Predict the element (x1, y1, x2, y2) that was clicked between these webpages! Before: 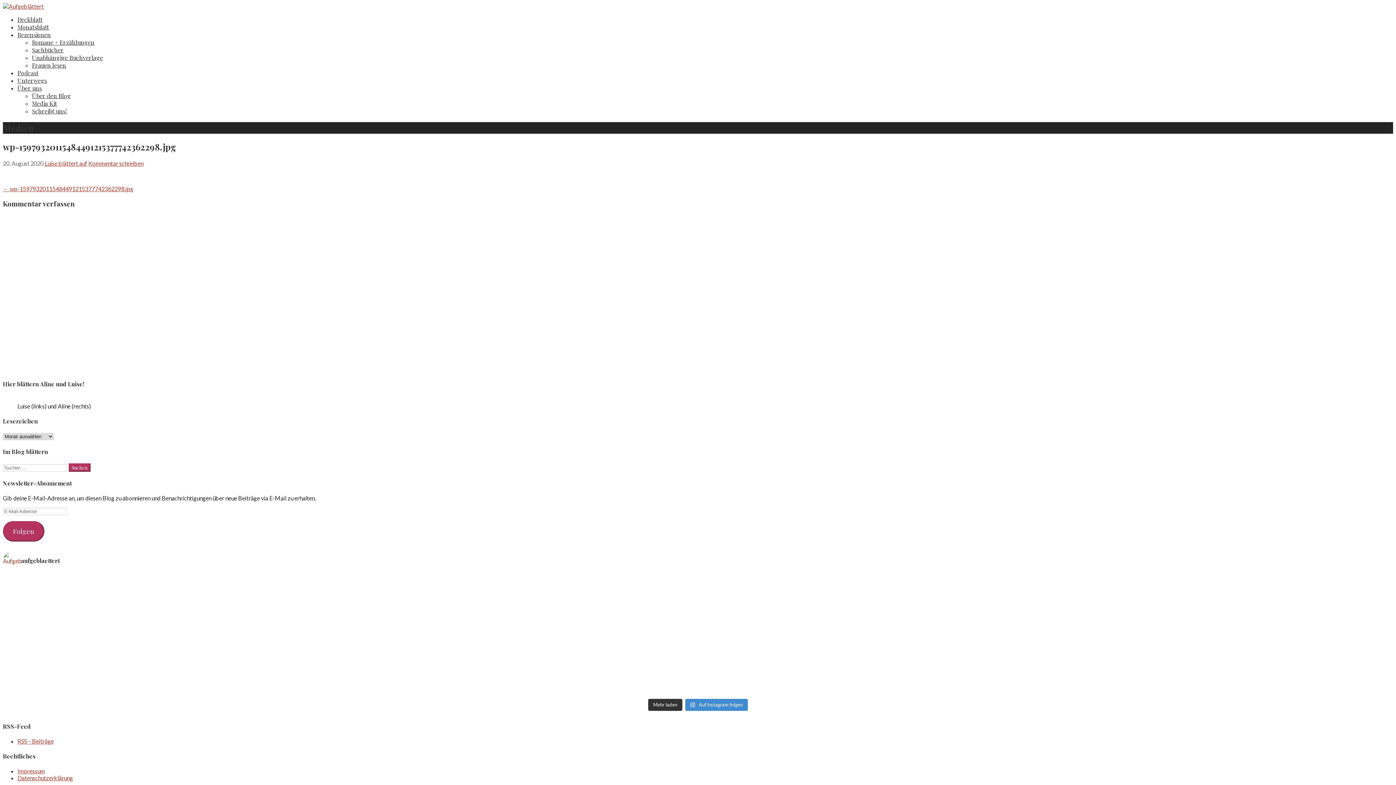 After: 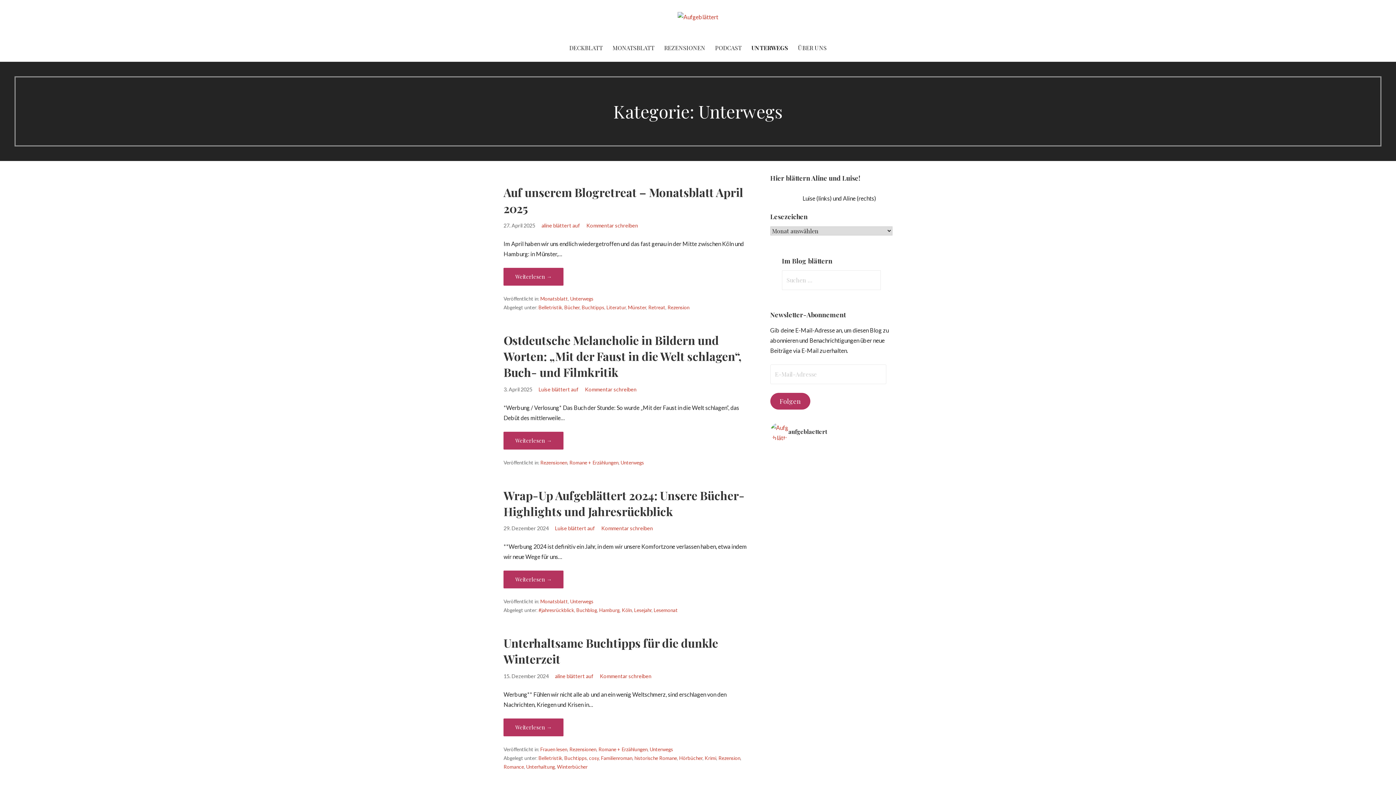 Action: label: Unterwegs bbox: (17, 76, 46, 84)